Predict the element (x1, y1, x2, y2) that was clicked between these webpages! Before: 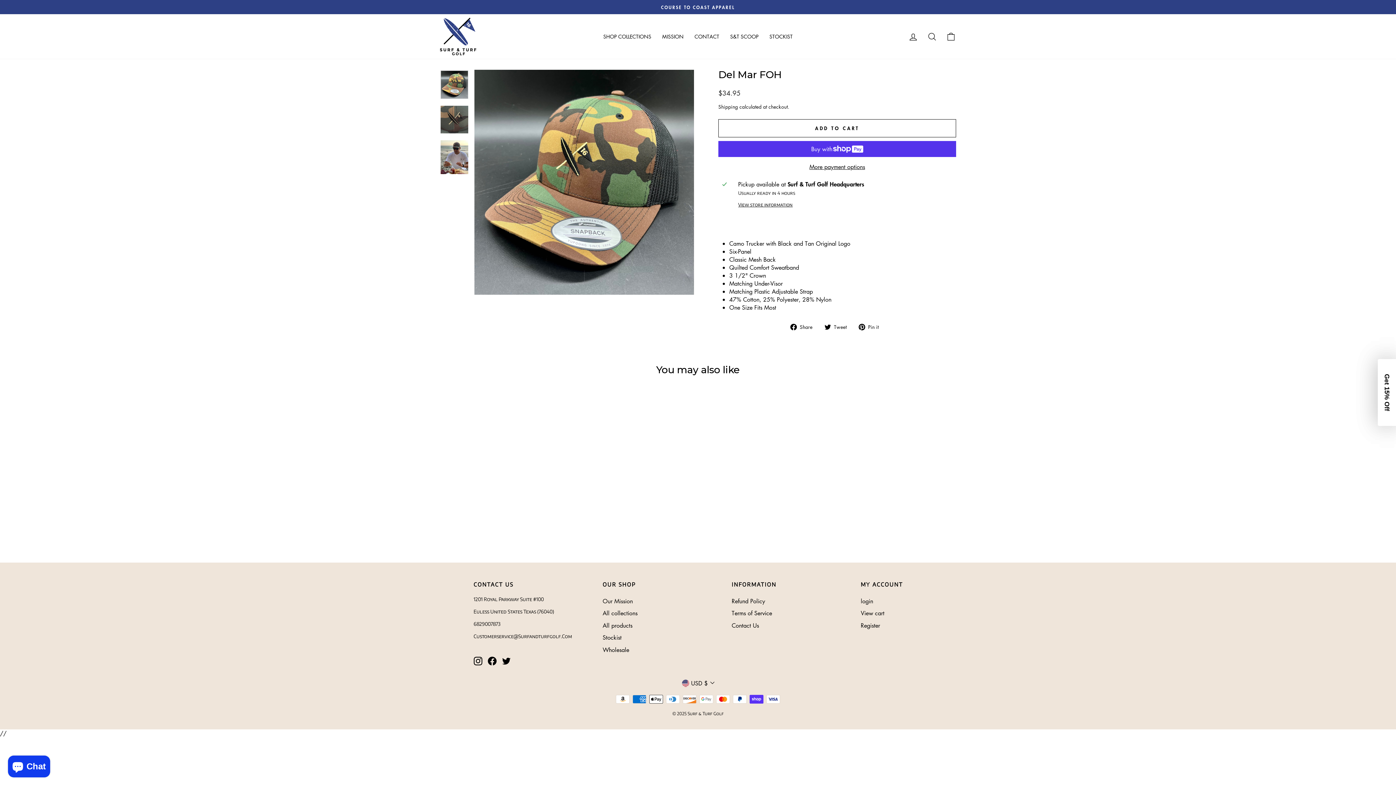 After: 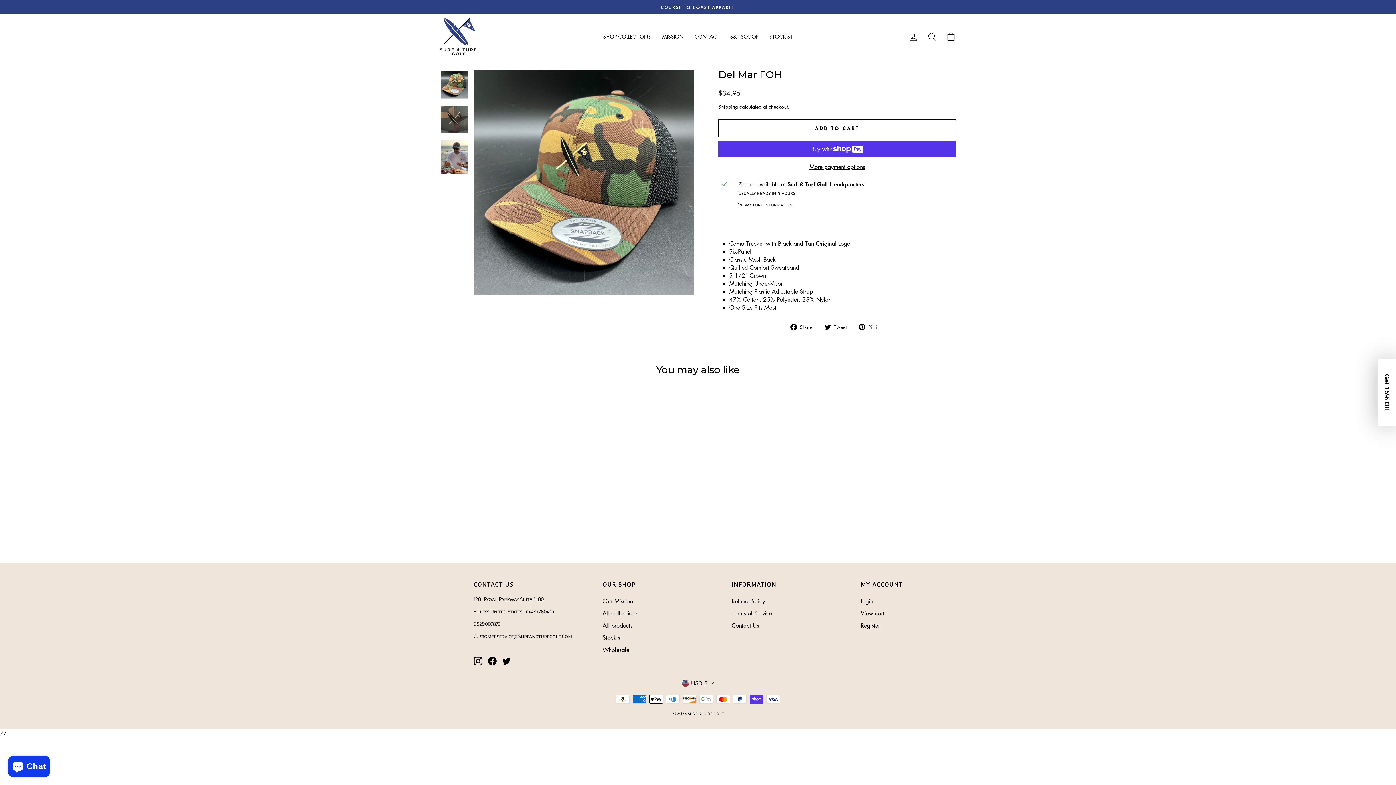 Action: label: Customerservice@Surfandturfgolf.Com bbox: (473, 633, 572, 639)